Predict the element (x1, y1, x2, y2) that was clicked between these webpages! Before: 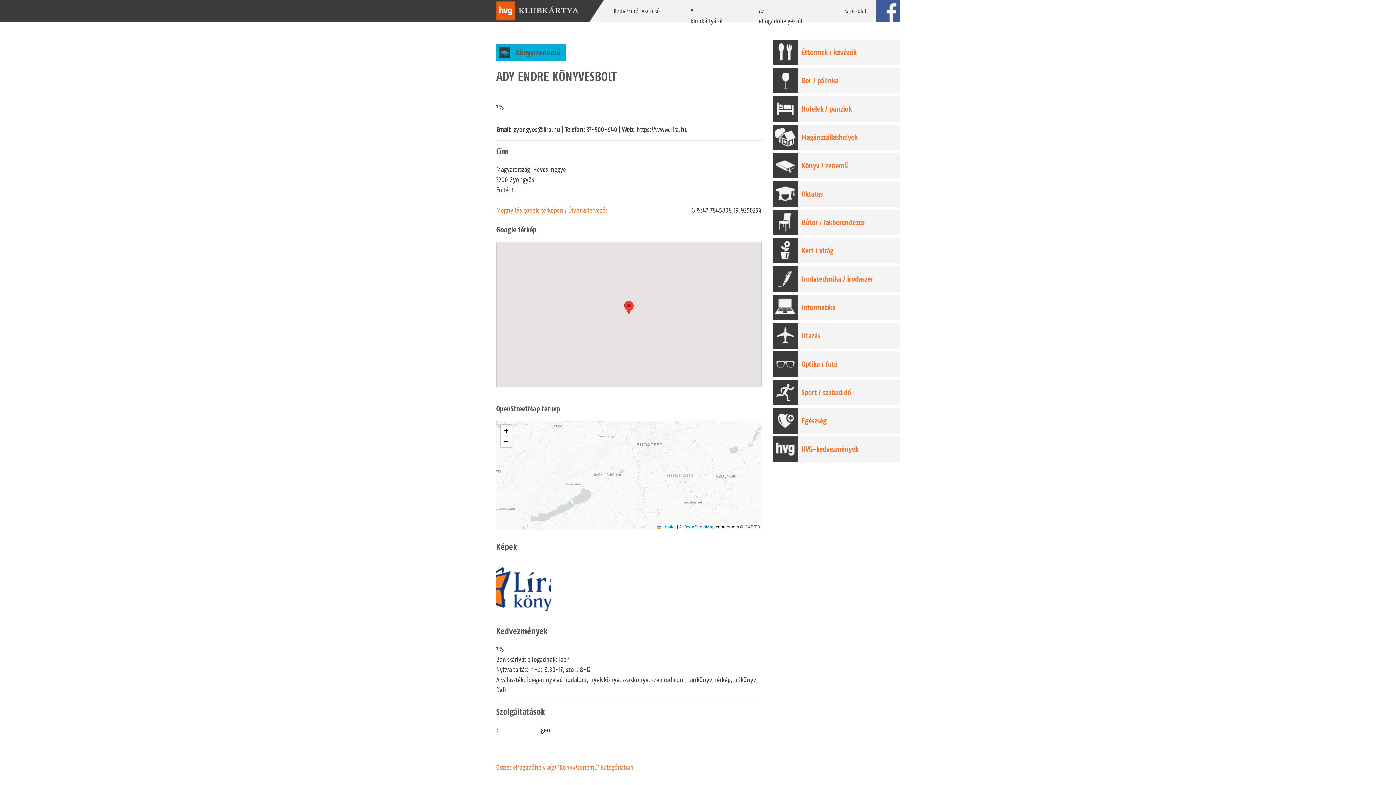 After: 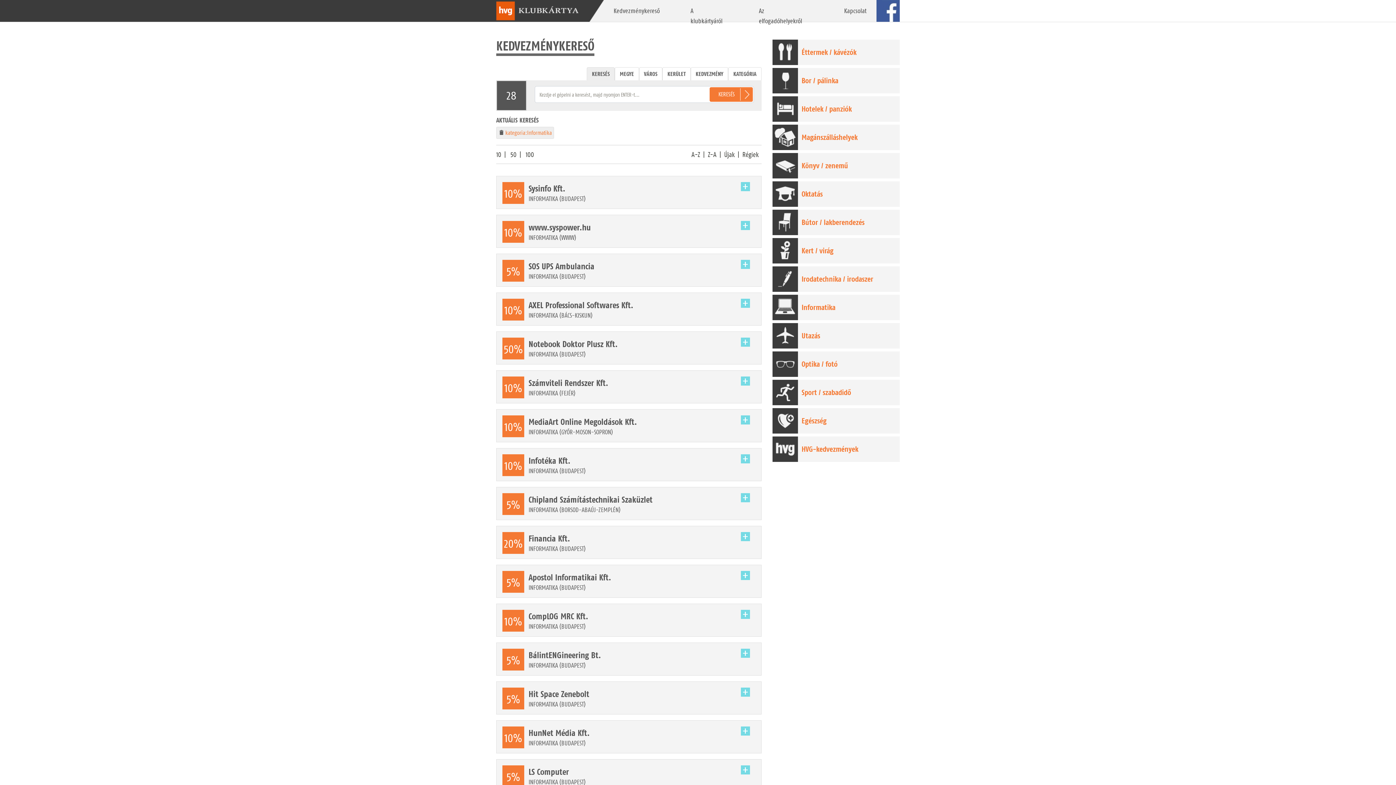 Action: bbox: (772, 294, 900, 320) label: Informatika